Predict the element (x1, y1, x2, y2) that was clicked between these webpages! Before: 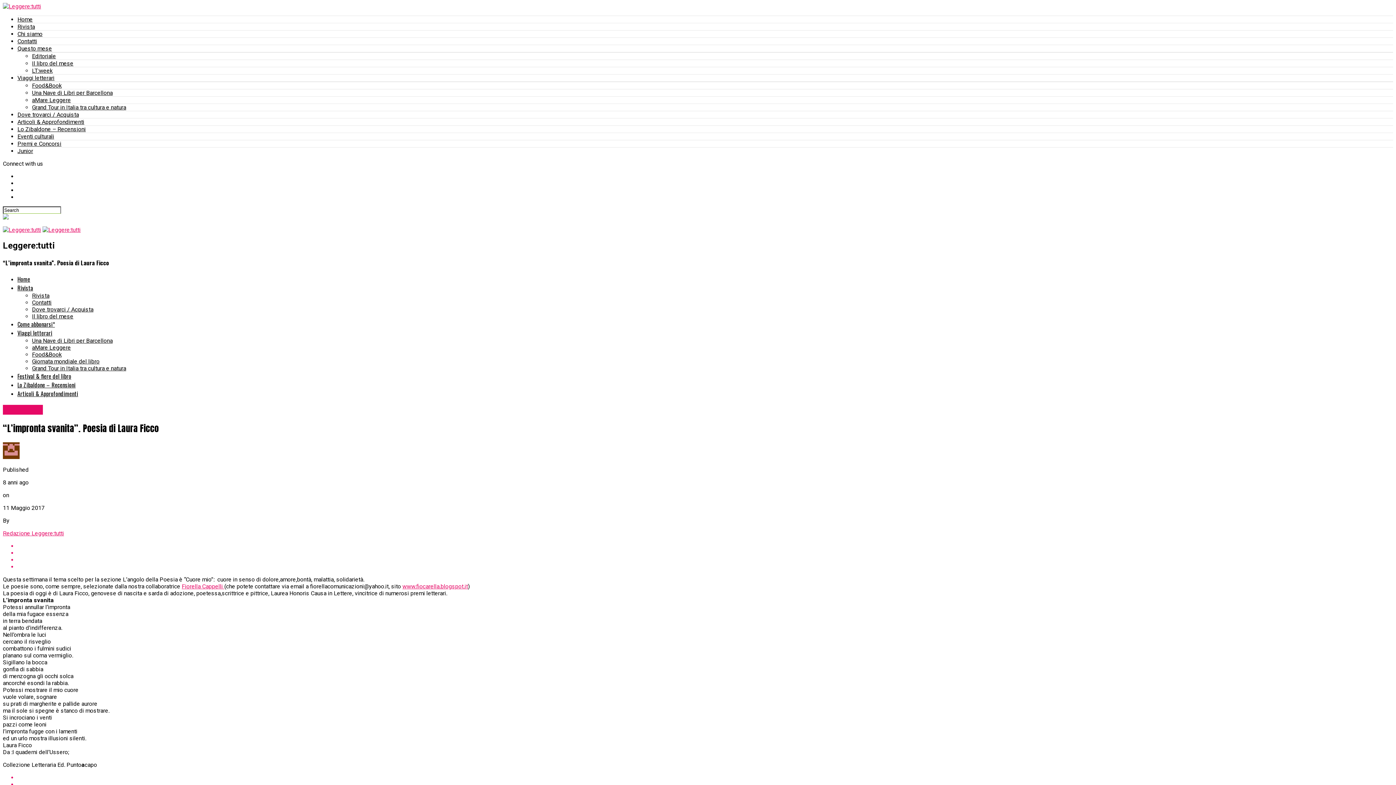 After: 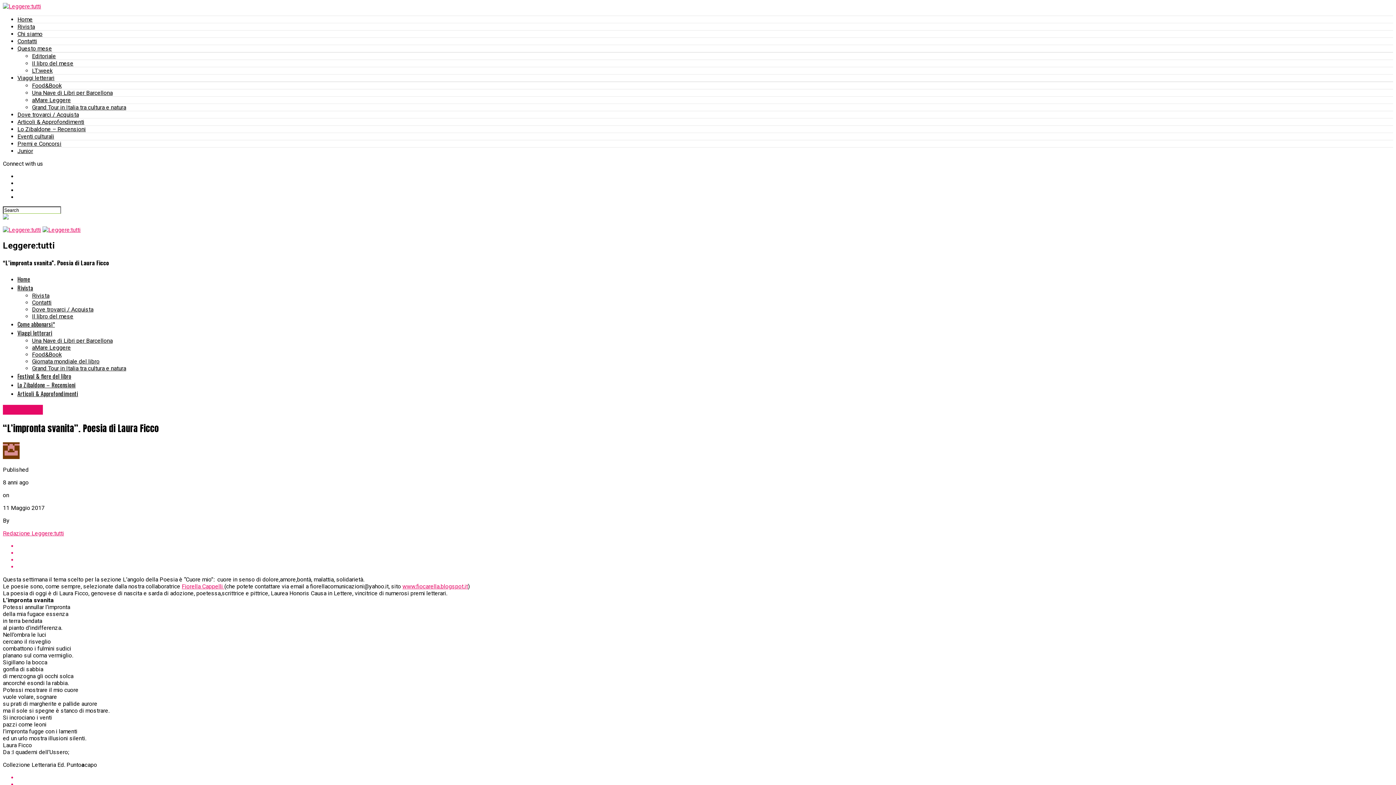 Action: bbox: (17, 556, 1393, 563)